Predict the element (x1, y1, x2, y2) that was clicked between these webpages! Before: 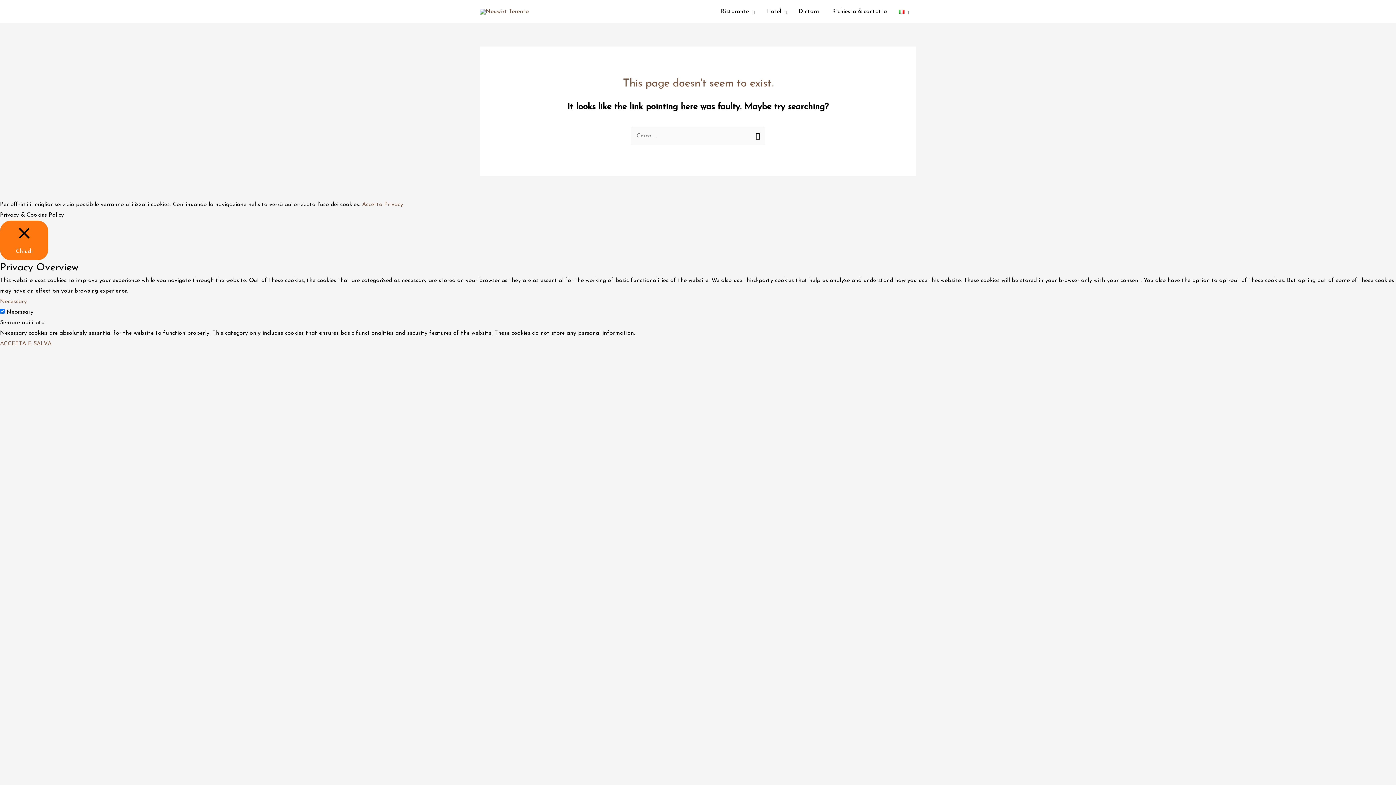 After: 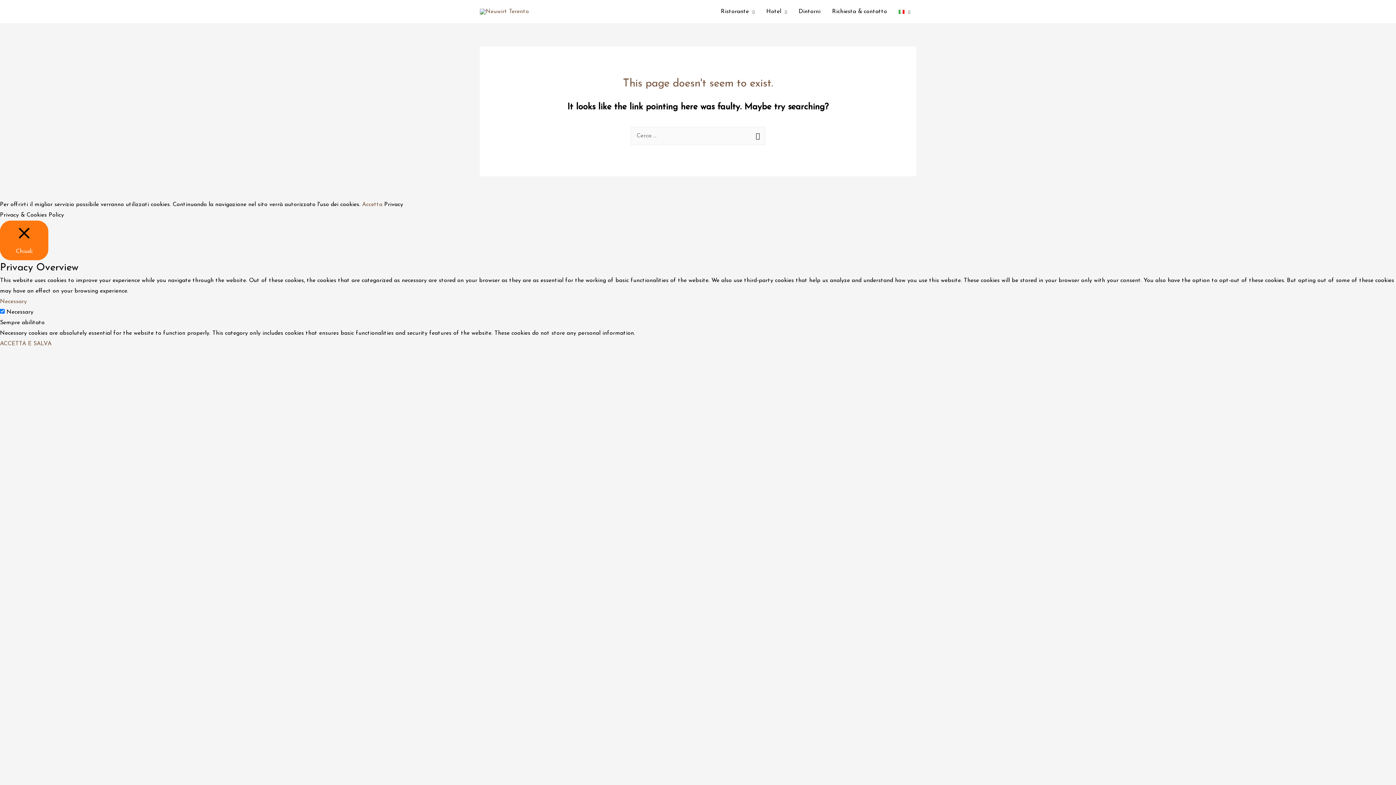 Action: label: Privacy bbox: (384, 201, 403, 207)